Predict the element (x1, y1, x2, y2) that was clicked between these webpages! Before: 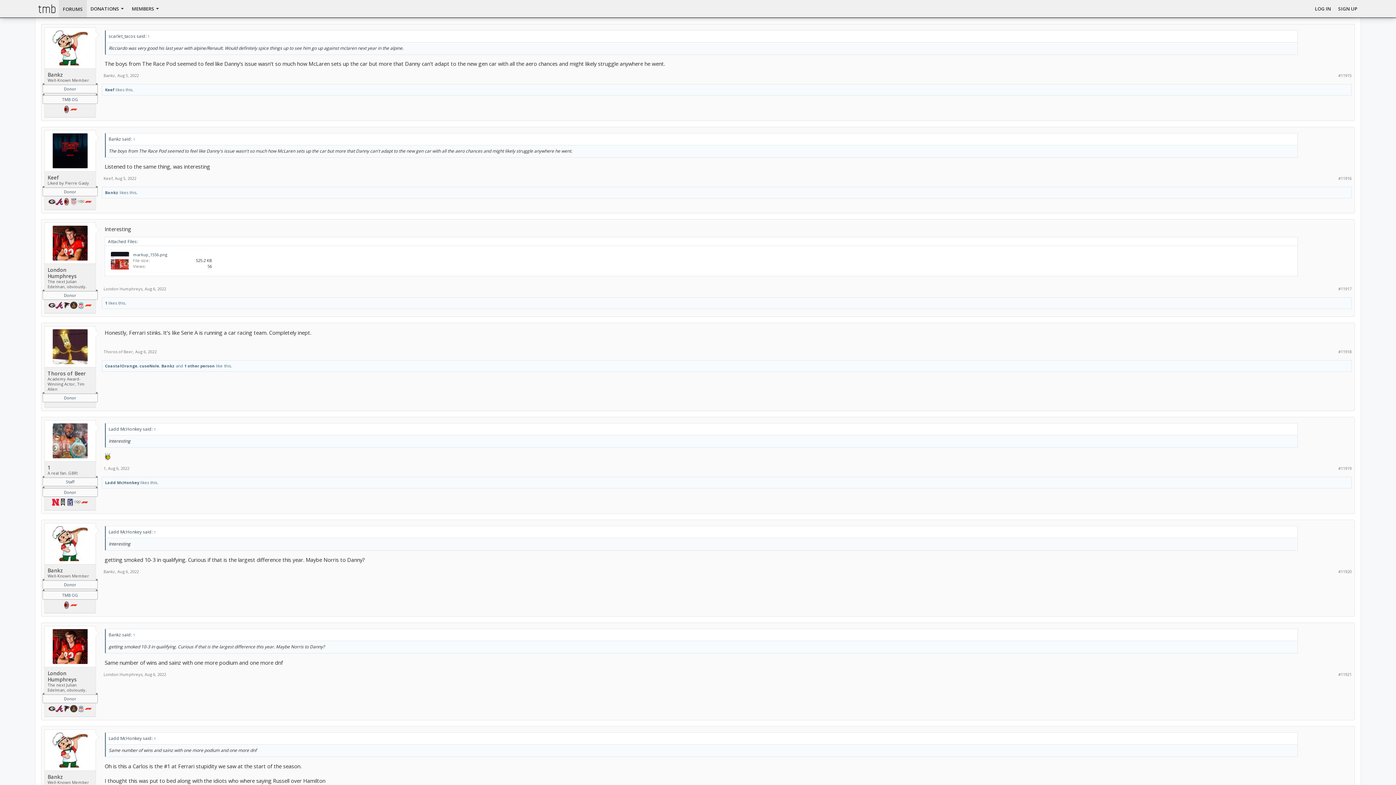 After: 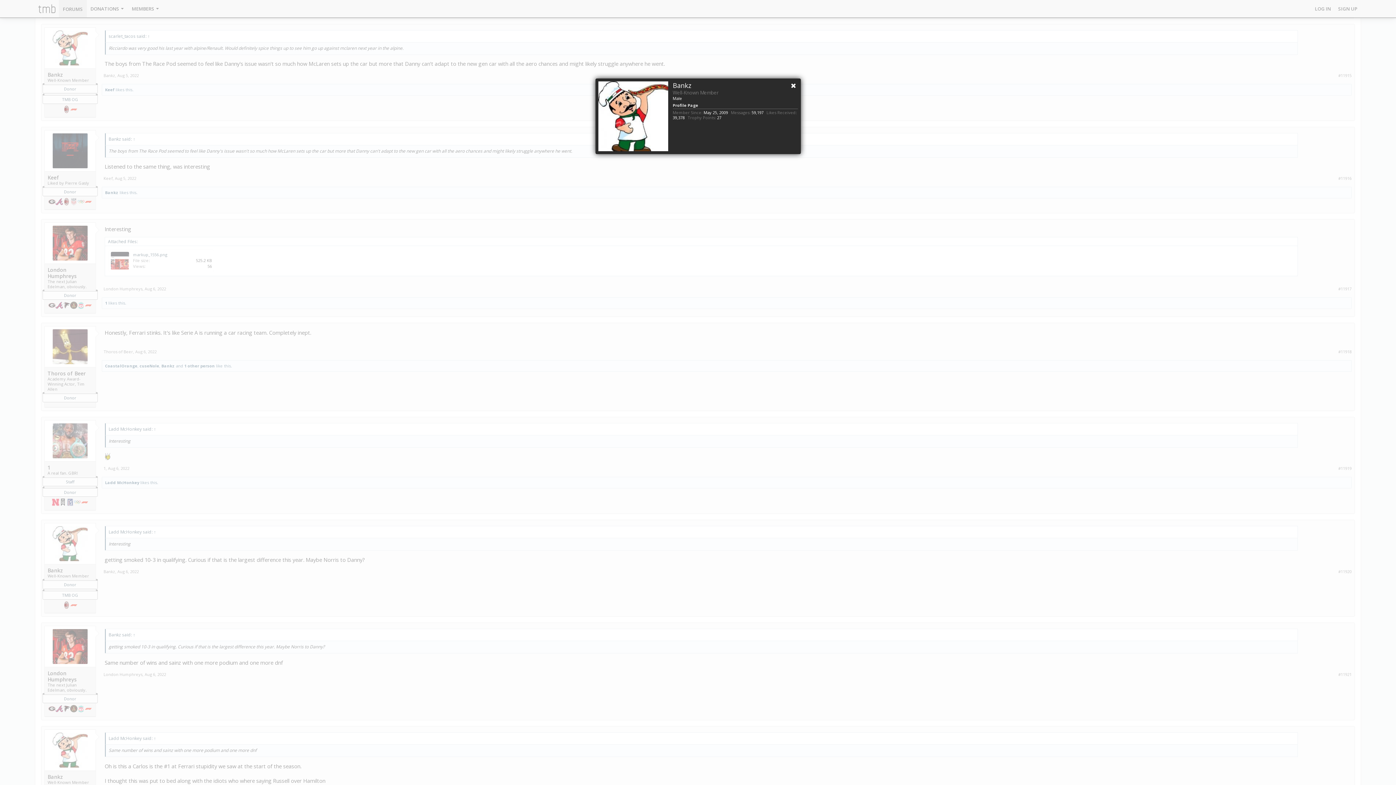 Action: label: Bankz bbox: (105, 189, 118, 195)